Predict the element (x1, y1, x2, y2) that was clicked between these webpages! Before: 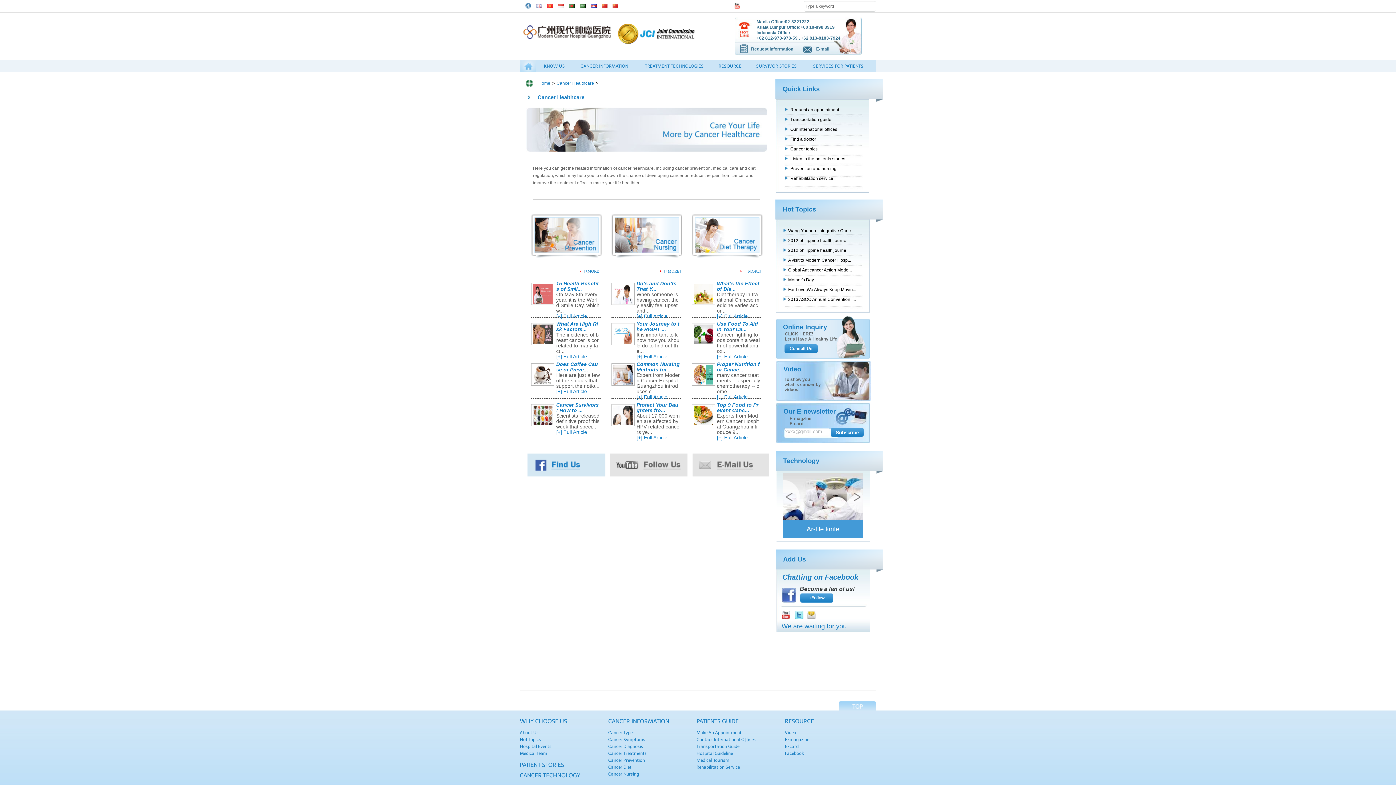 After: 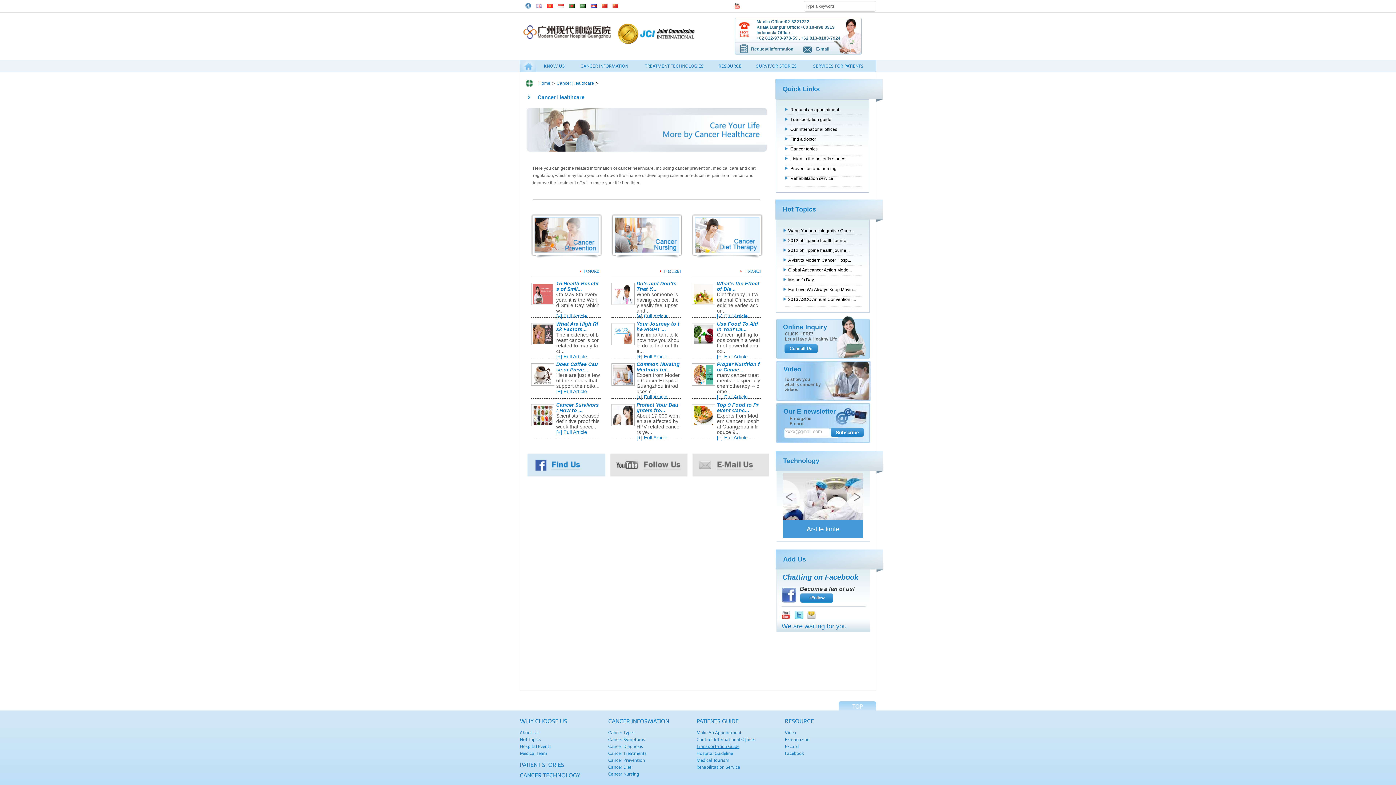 Action: label: Transportation Guide bbox: (696, 744, 739, 749)